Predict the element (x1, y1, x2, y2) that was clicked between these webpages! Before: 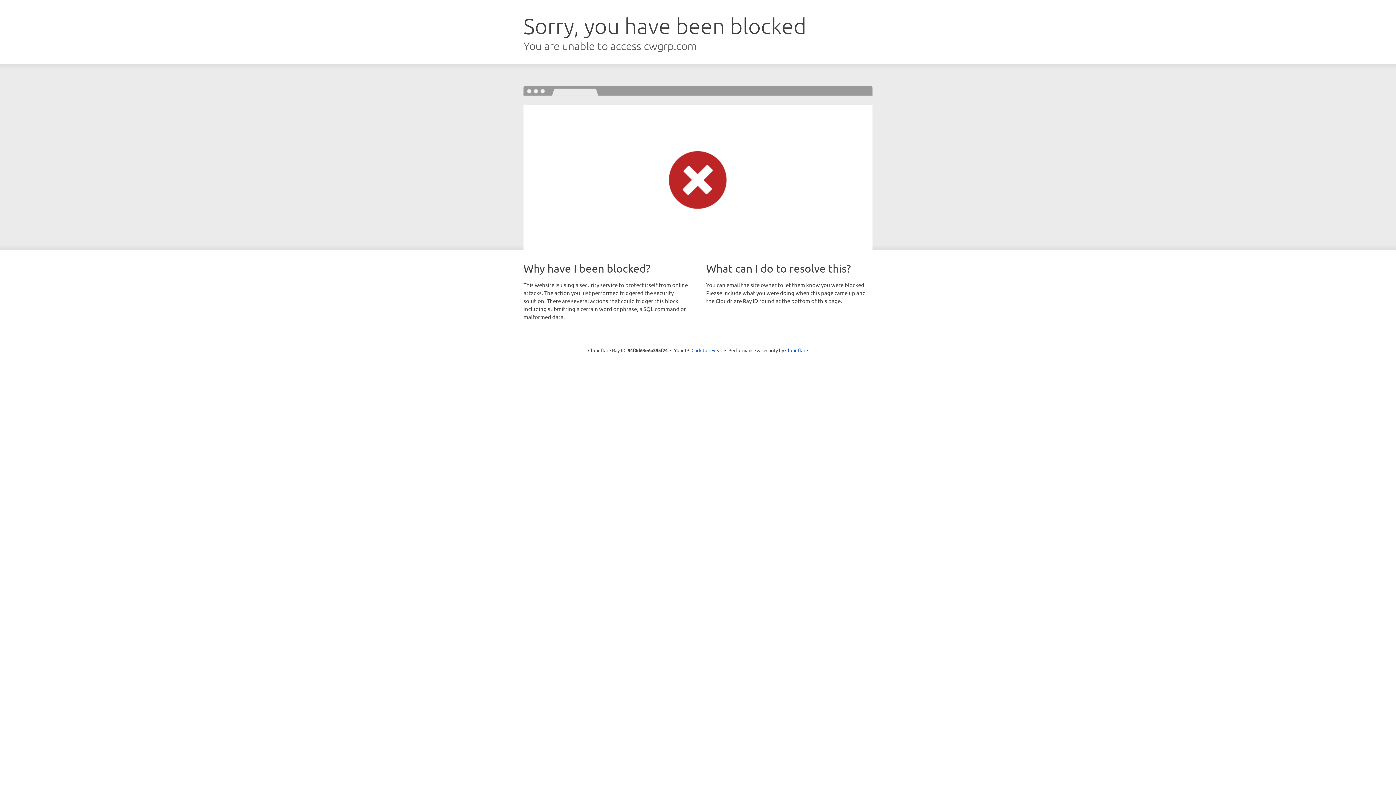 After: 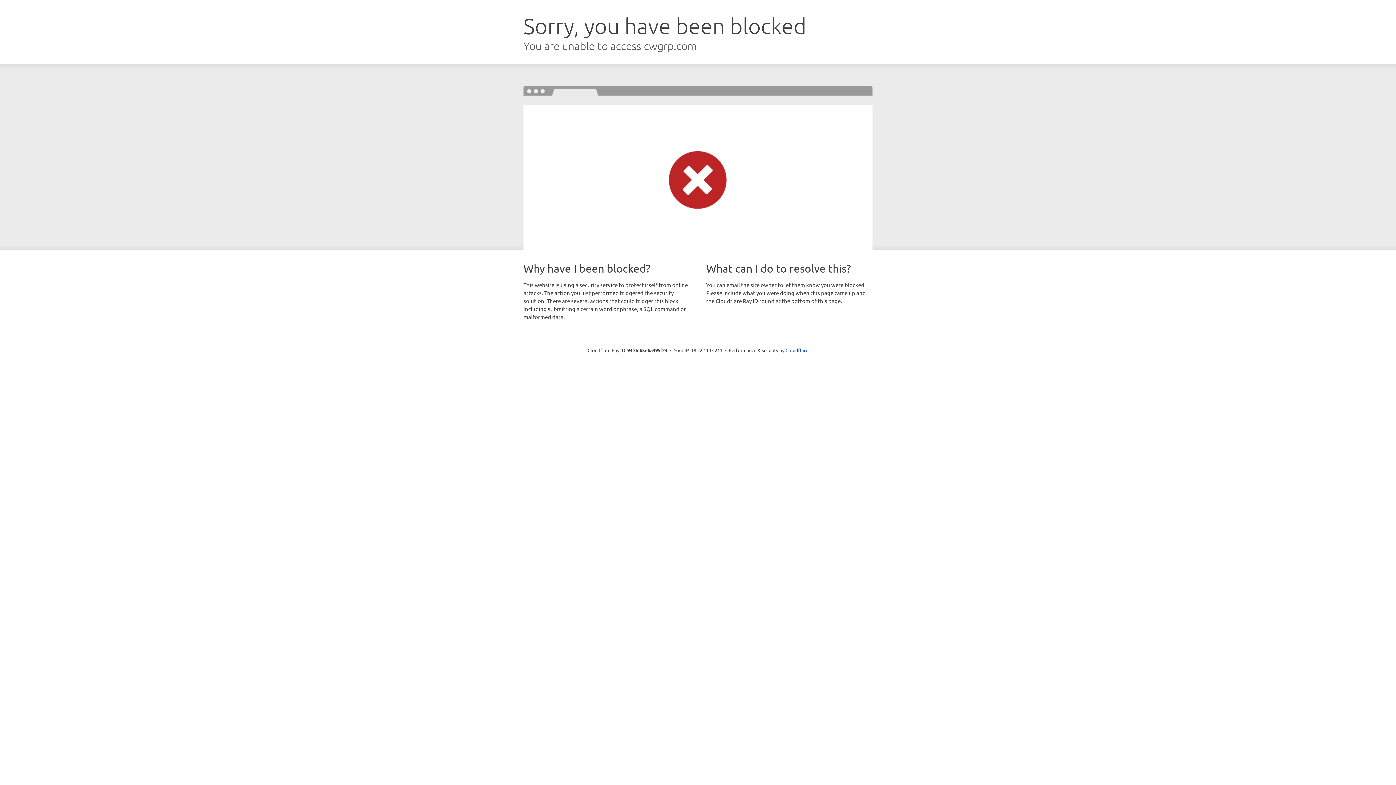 Action: label: Click to reveal bbox: (691, 346, 722, 353)